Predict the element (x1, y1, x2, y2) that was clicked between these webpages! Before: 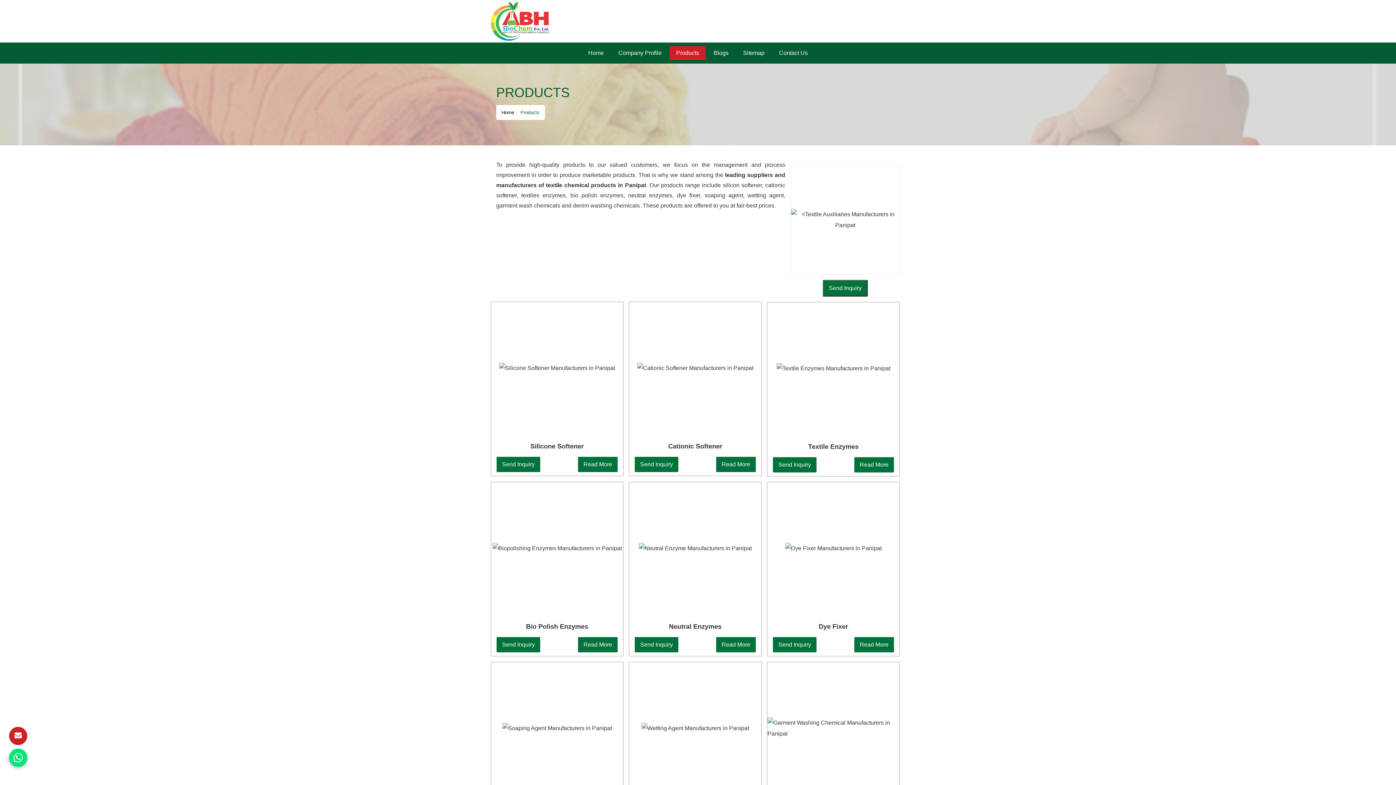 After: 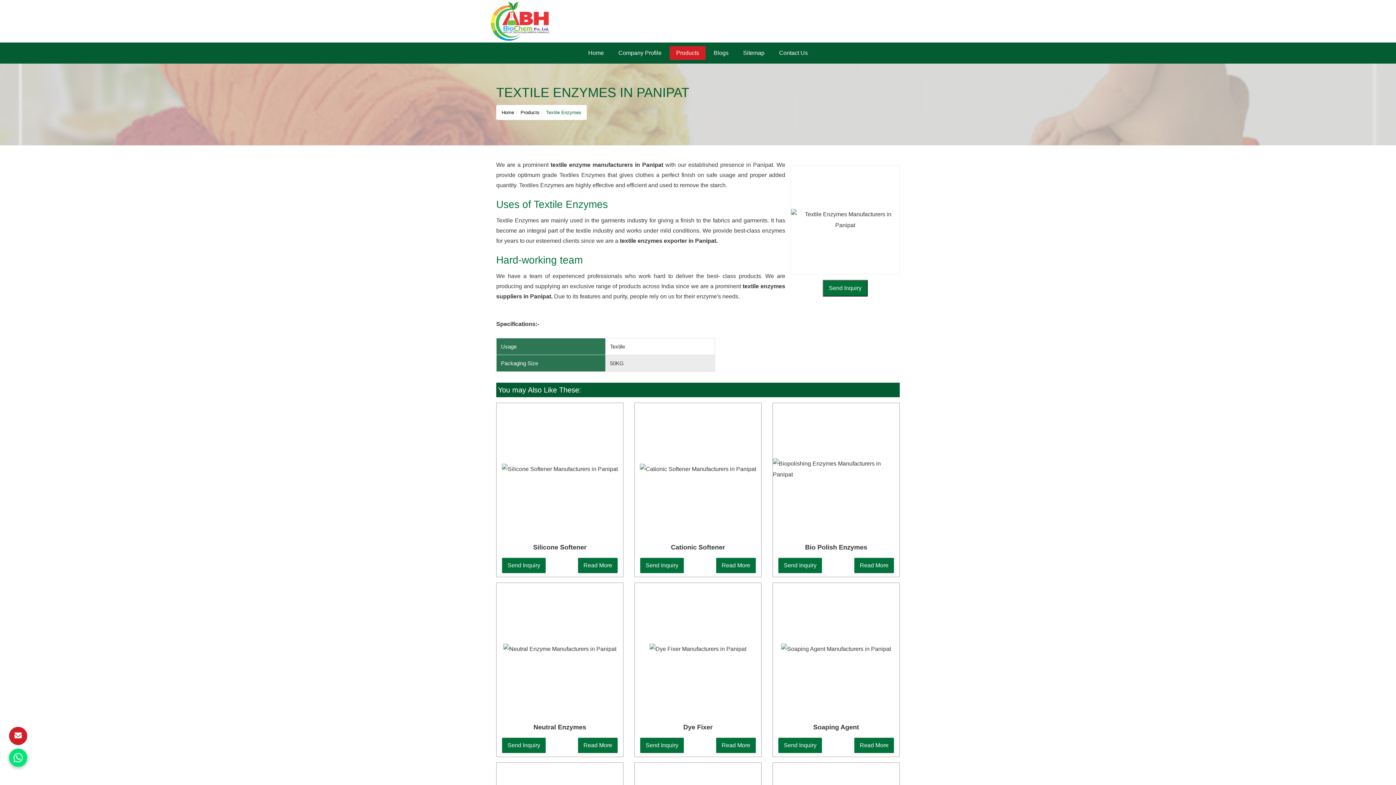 Action: bbox: (773, 438, 894, 457) label: Textile Enzymes